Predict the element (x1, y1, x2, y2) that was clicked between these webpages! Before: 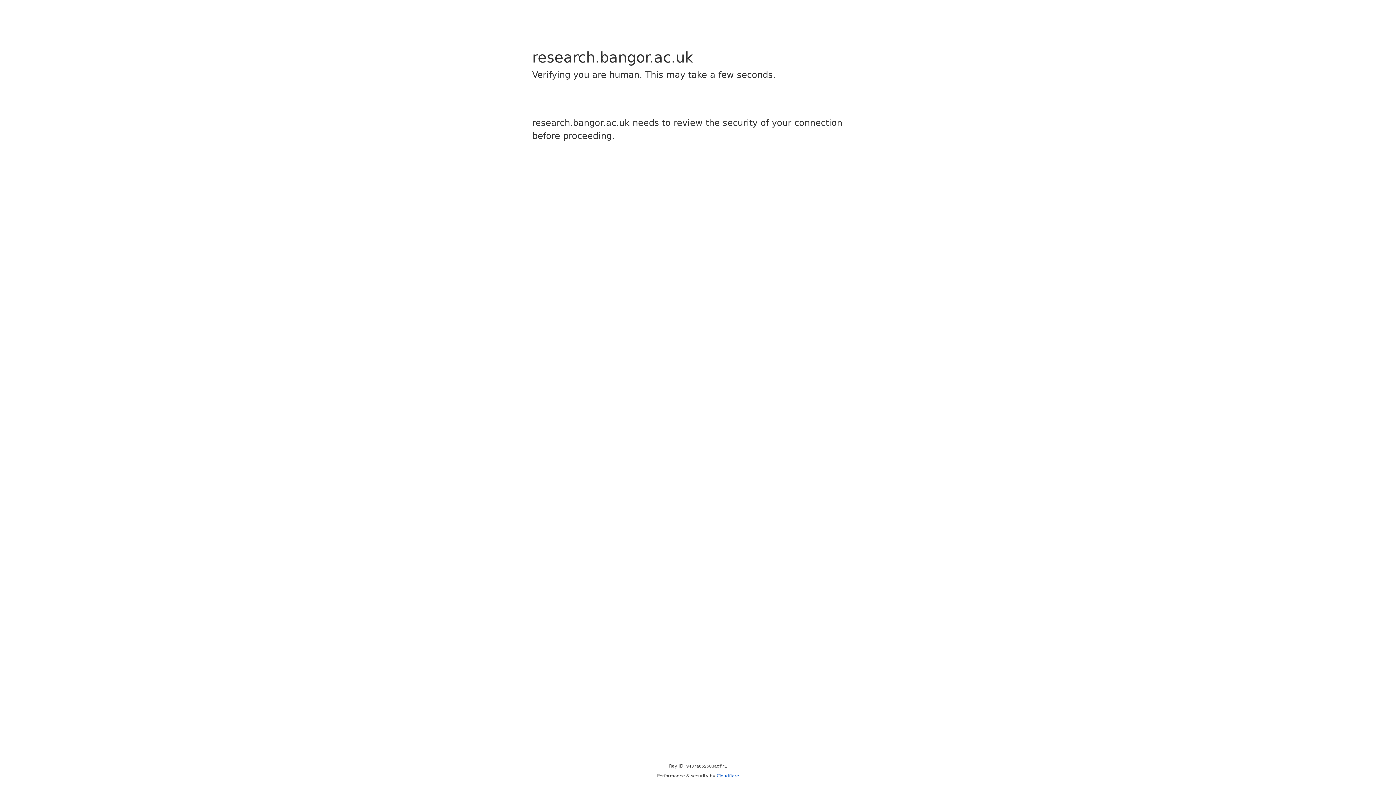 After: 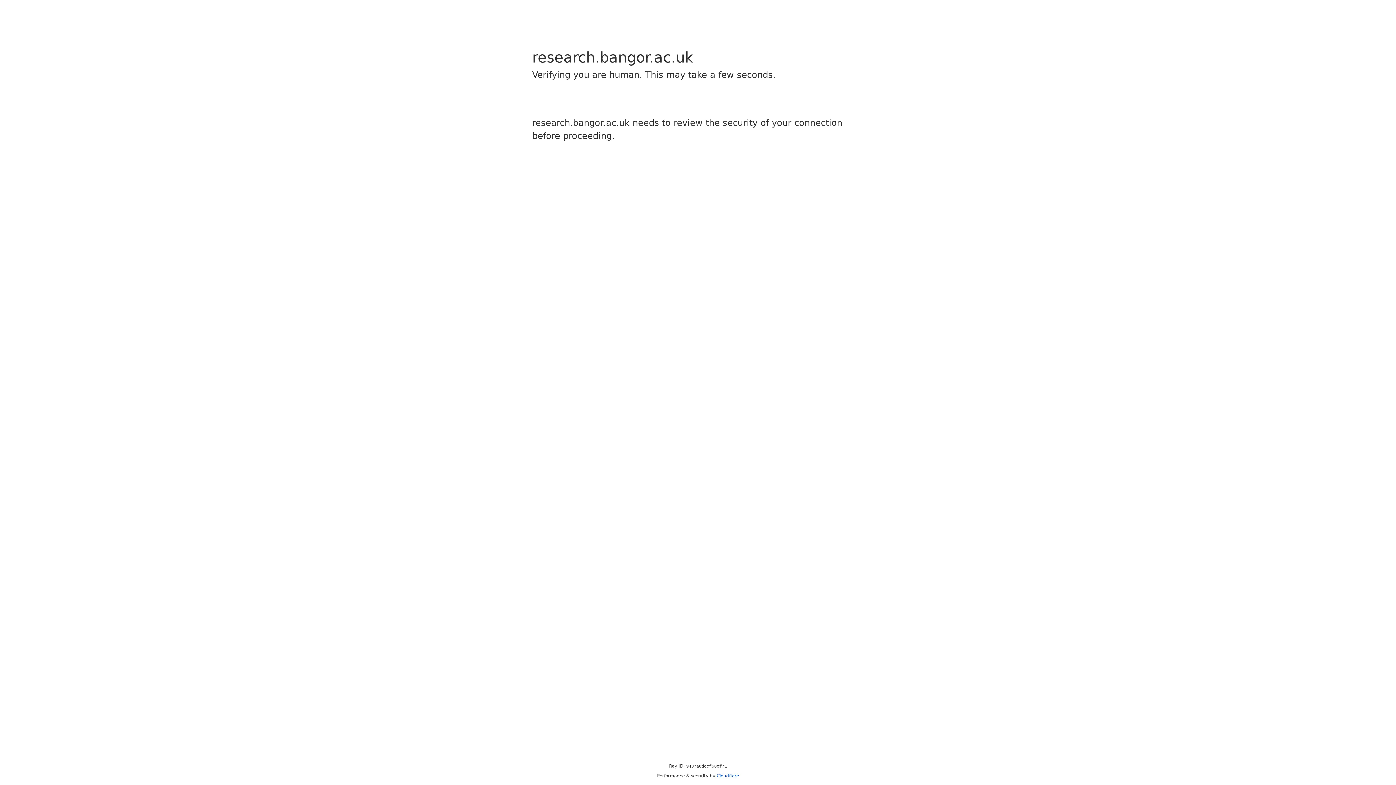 Action: bbox: (716, 773, 739, 778) label: Cloudflare